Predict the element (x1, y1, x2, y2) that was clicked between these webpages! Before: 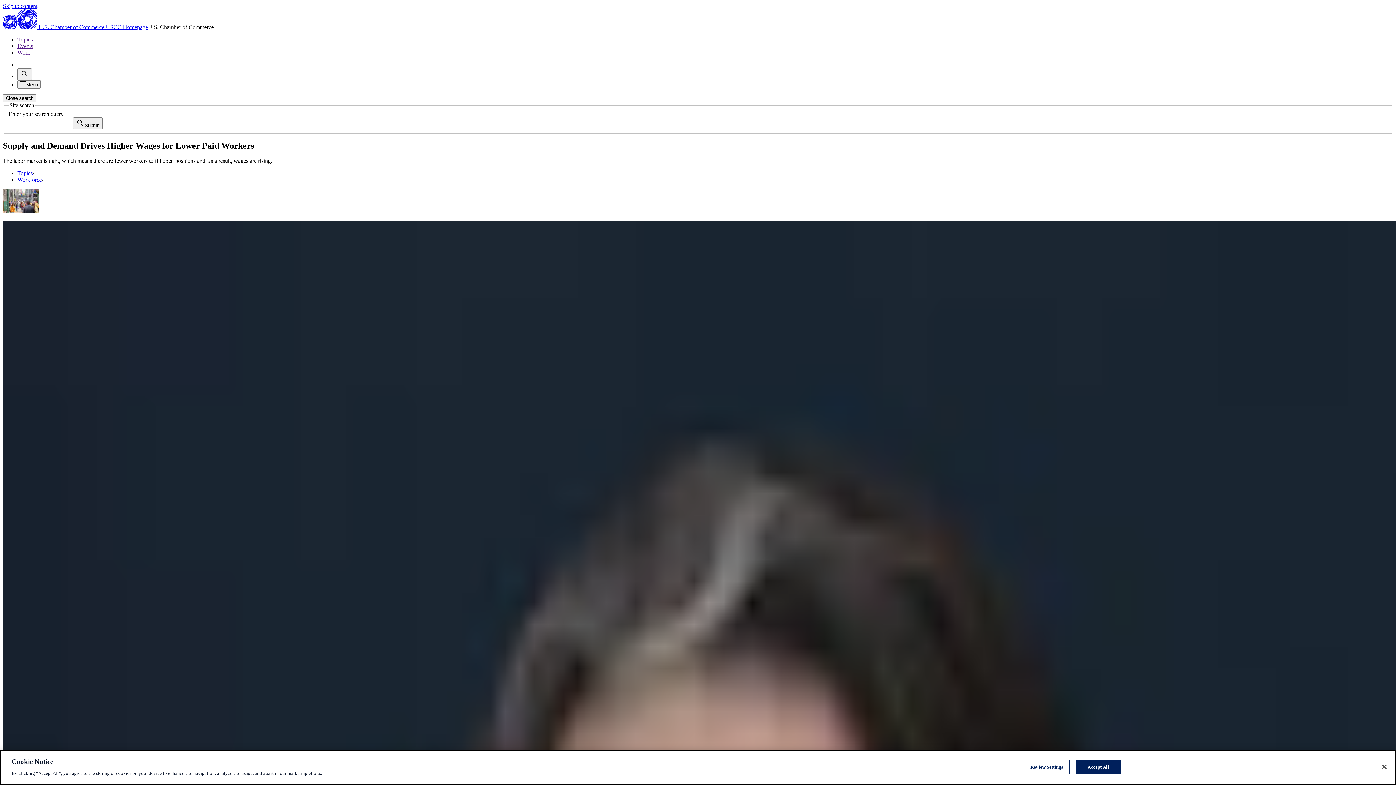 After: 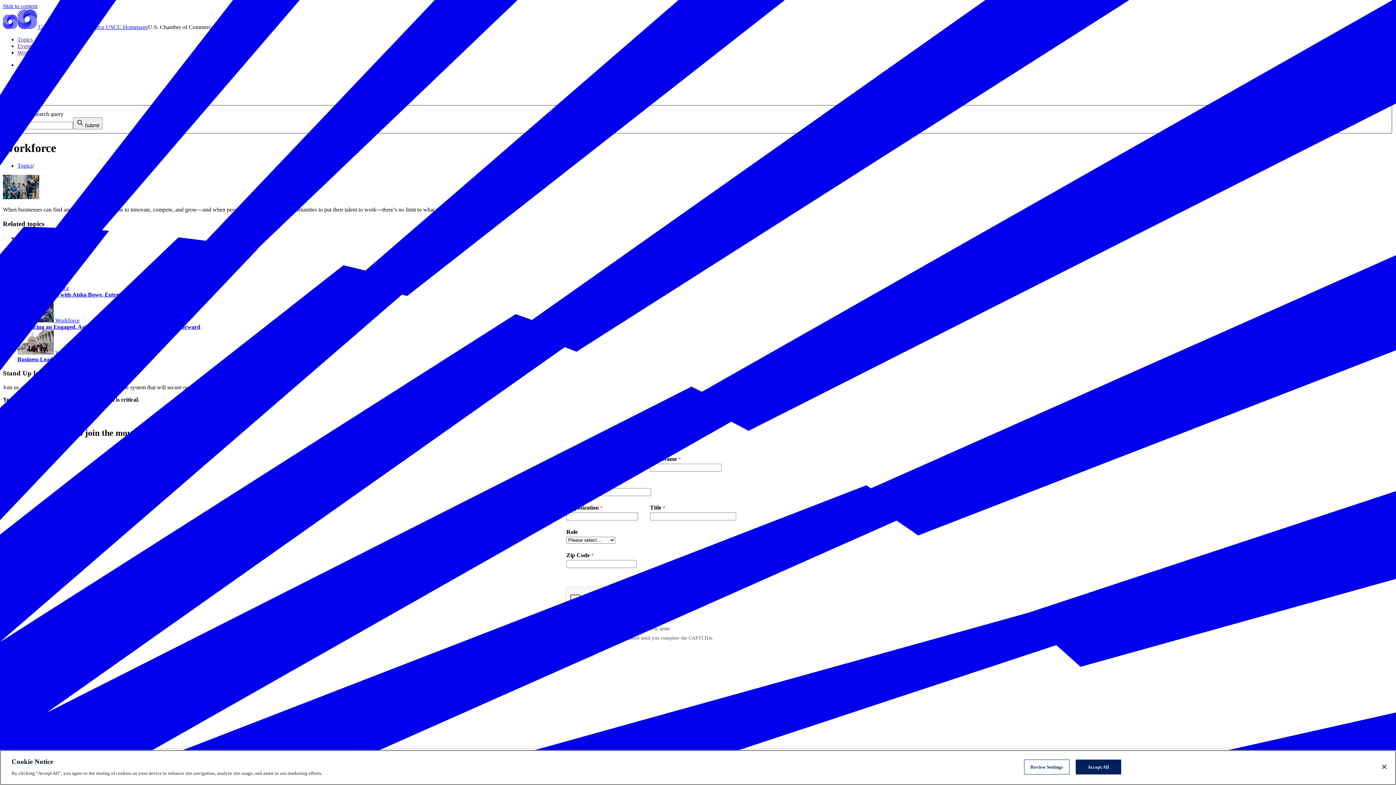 Action: label: Workforce bbox: (17, 176, 41, 183)